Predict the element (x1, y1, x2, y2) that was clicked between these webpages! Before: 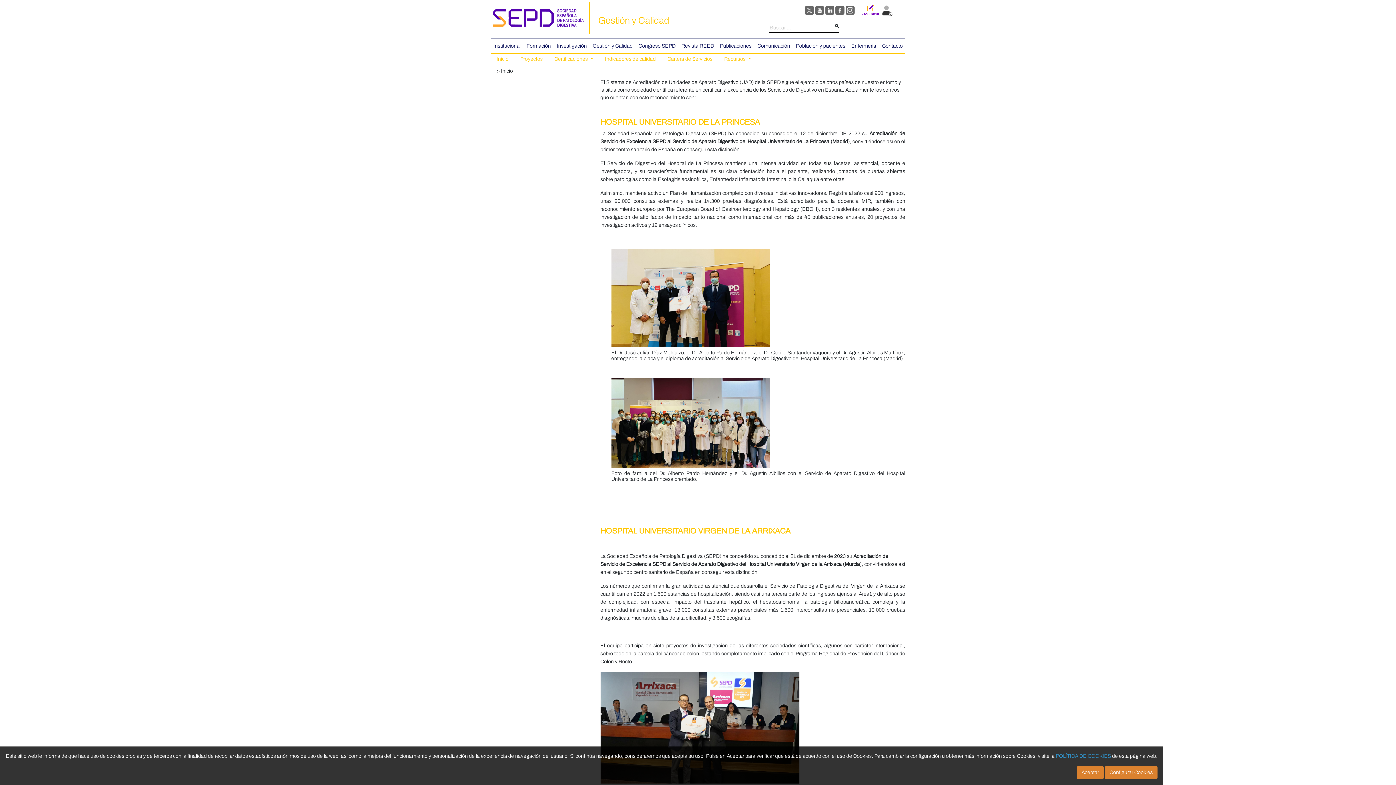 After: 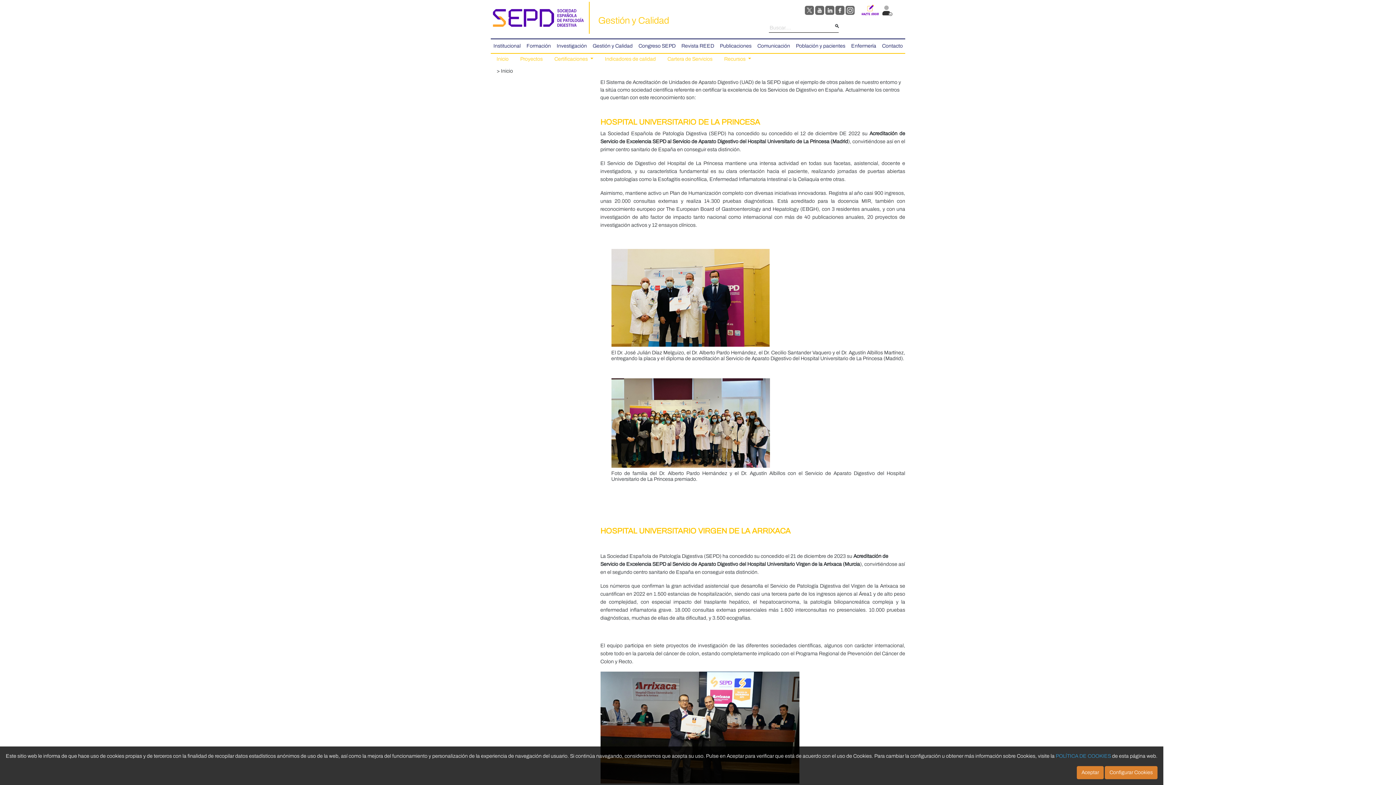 Action: bbox: (835, 7, 844, 12)